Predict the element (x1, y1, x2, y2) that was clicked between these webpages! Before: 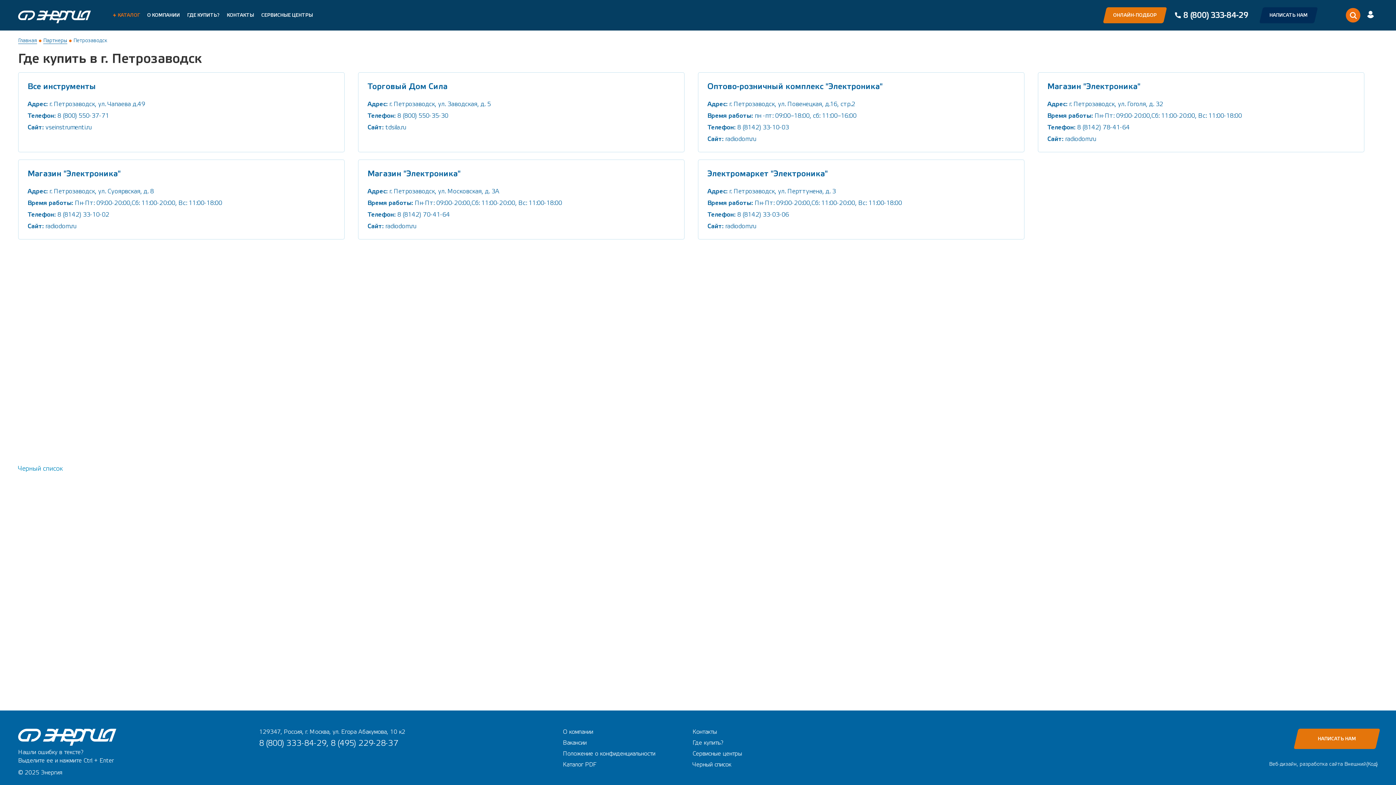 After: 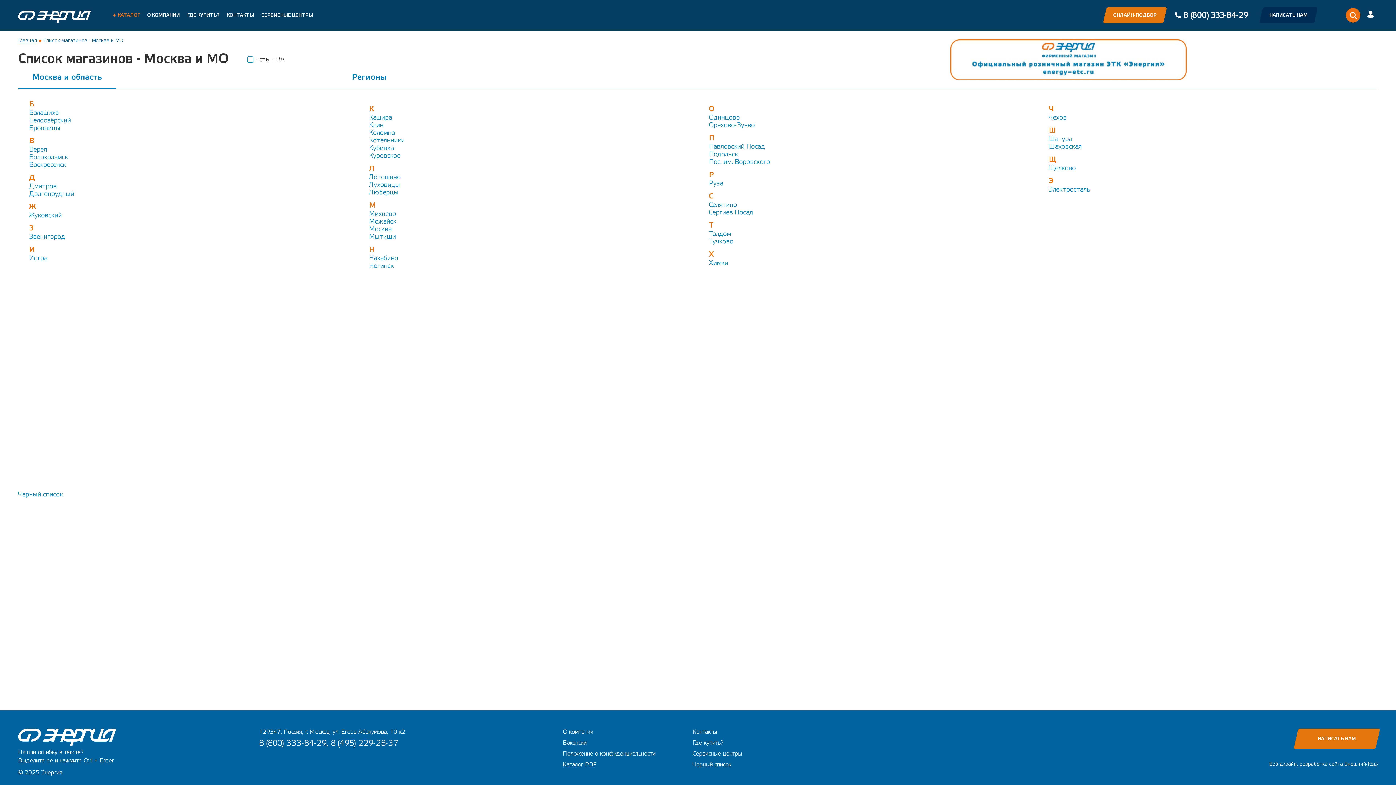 Action: bbox: (187, 12, 219, 18) label: ГДЕ КУПИТЬ?